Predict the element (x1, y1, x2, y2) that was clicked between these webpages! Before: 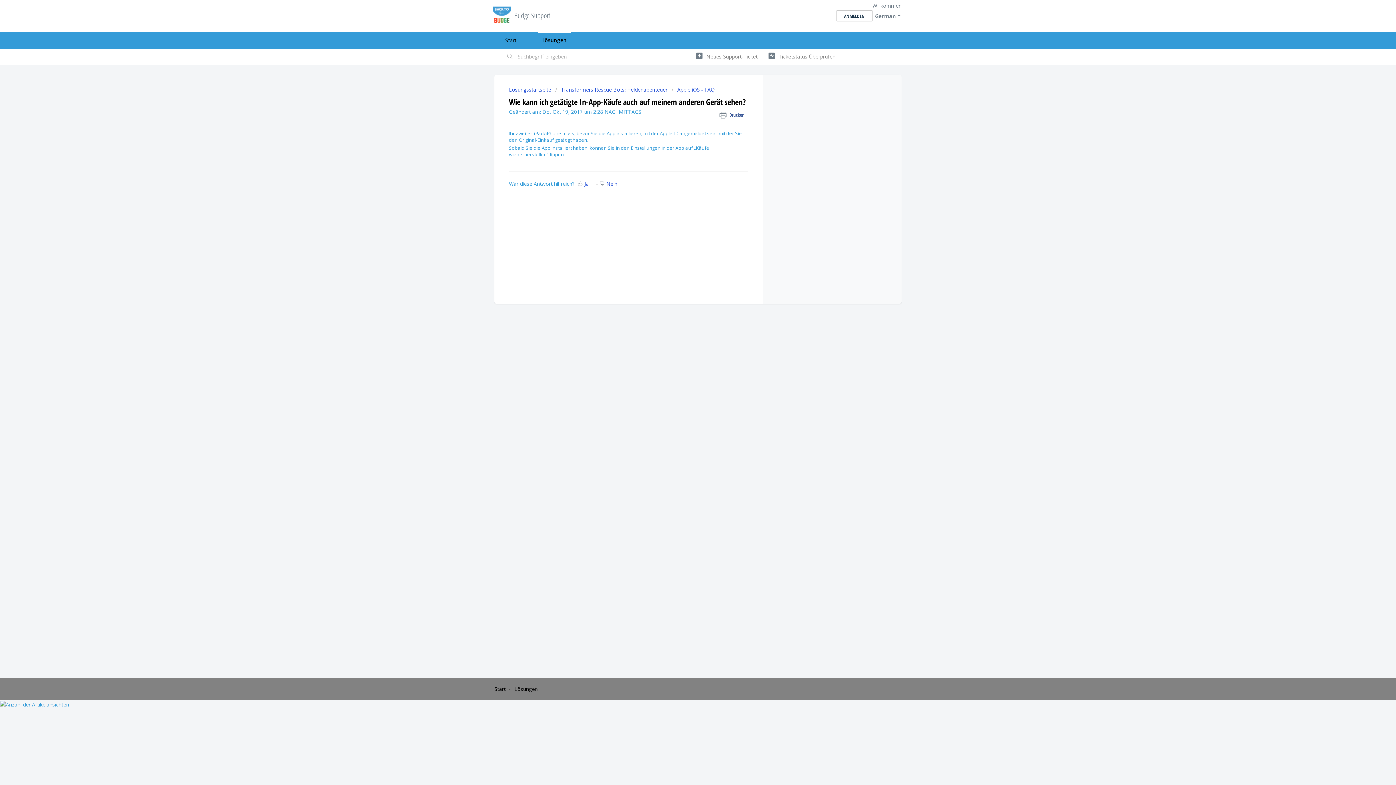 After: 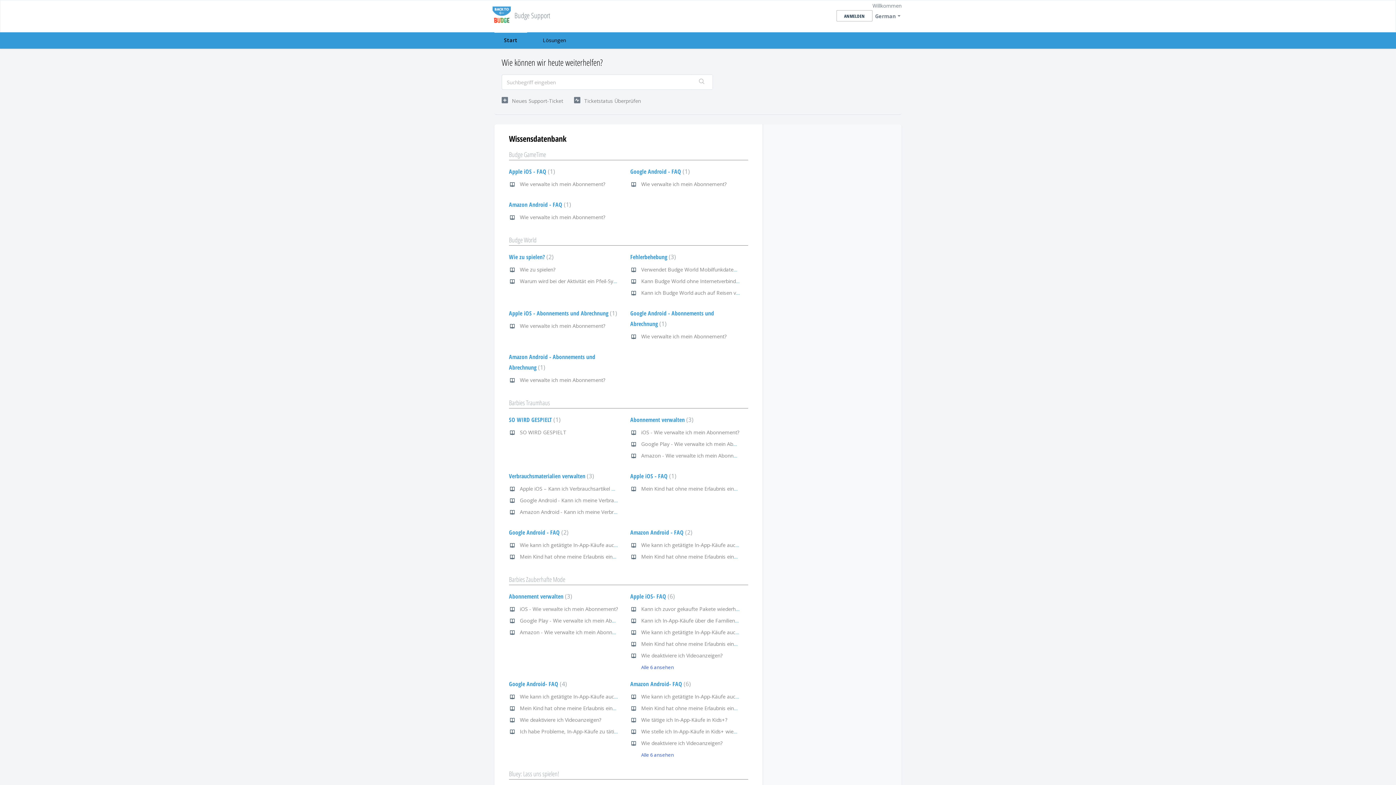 Action: bbox: (492, 6, 510, 24)